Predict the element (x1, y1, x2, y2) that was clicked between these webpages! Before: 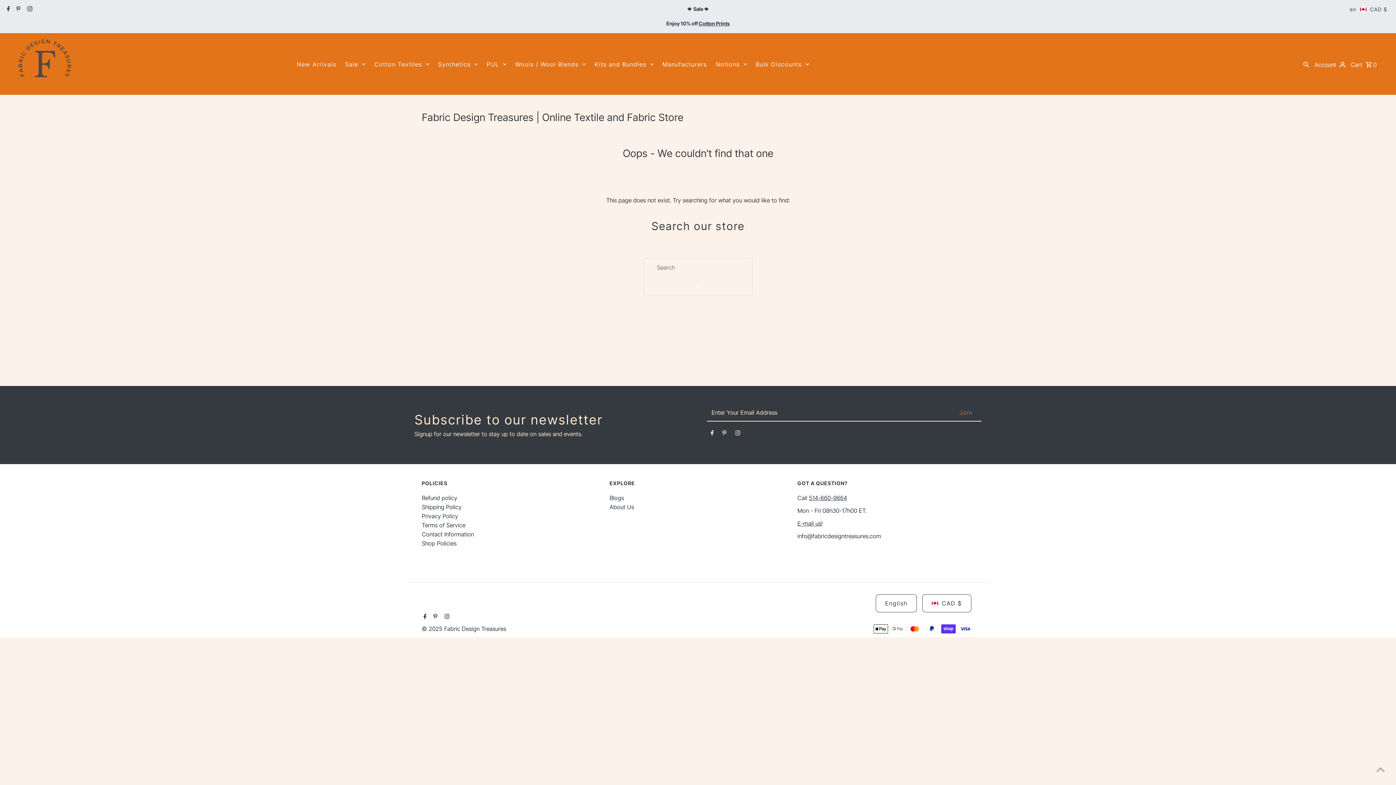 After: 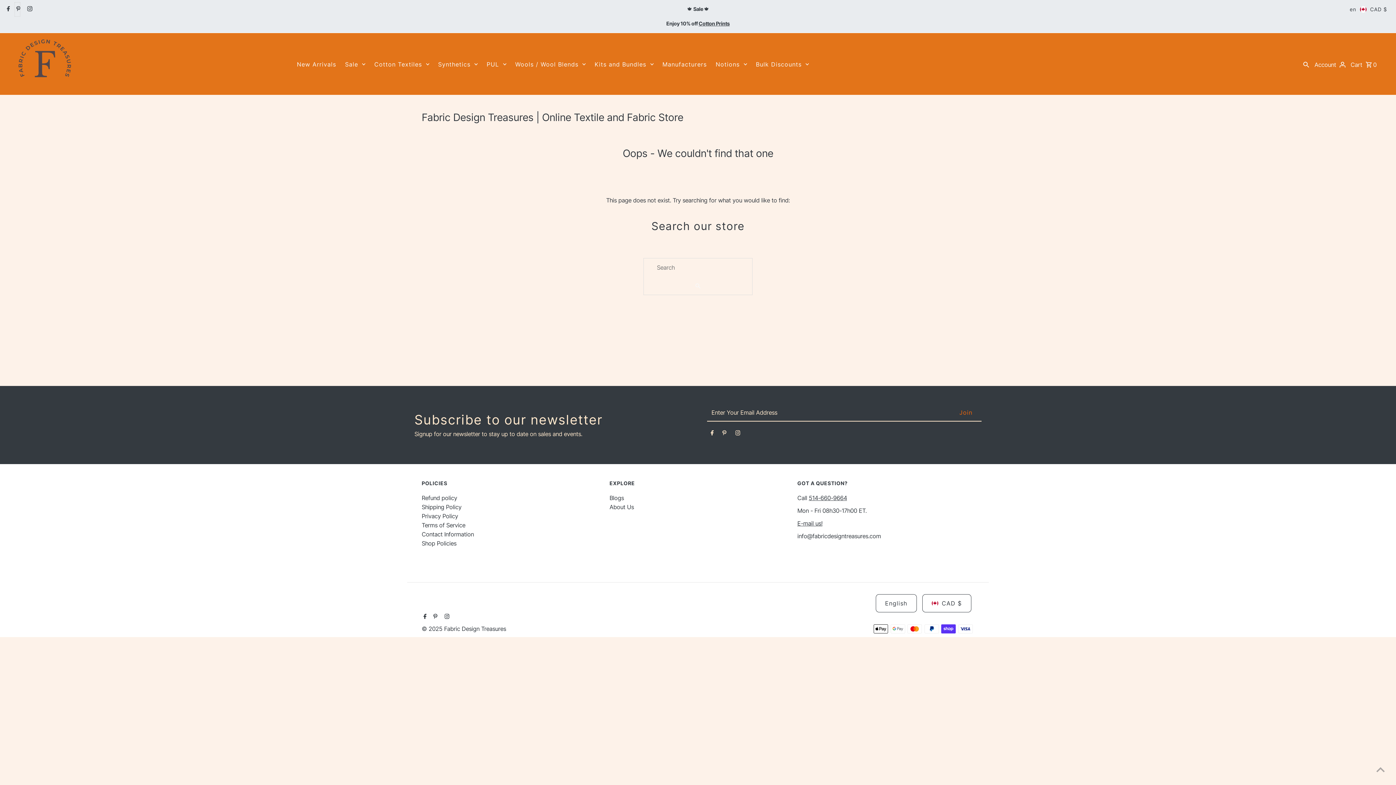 Action: label: Pinterest bbox: (14, 2, 20, 16)